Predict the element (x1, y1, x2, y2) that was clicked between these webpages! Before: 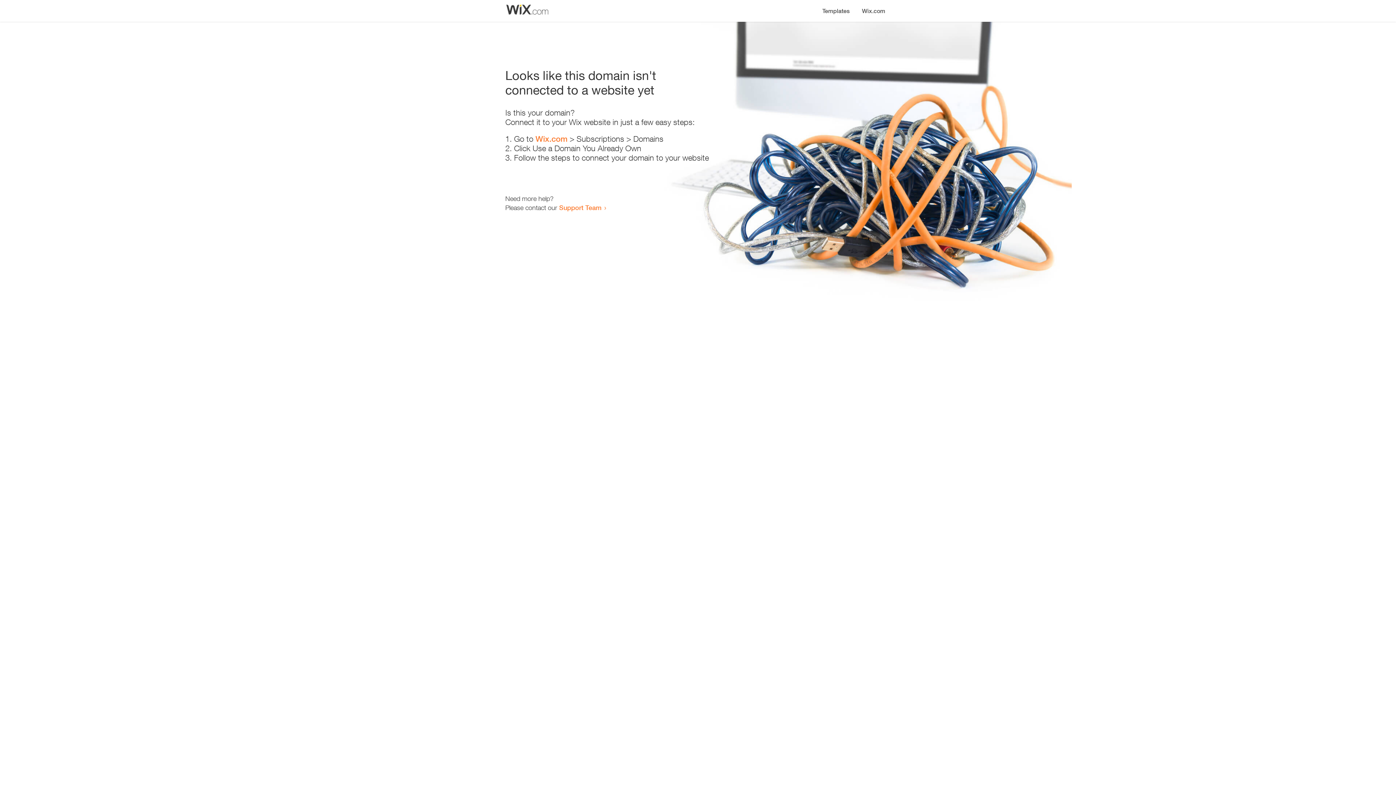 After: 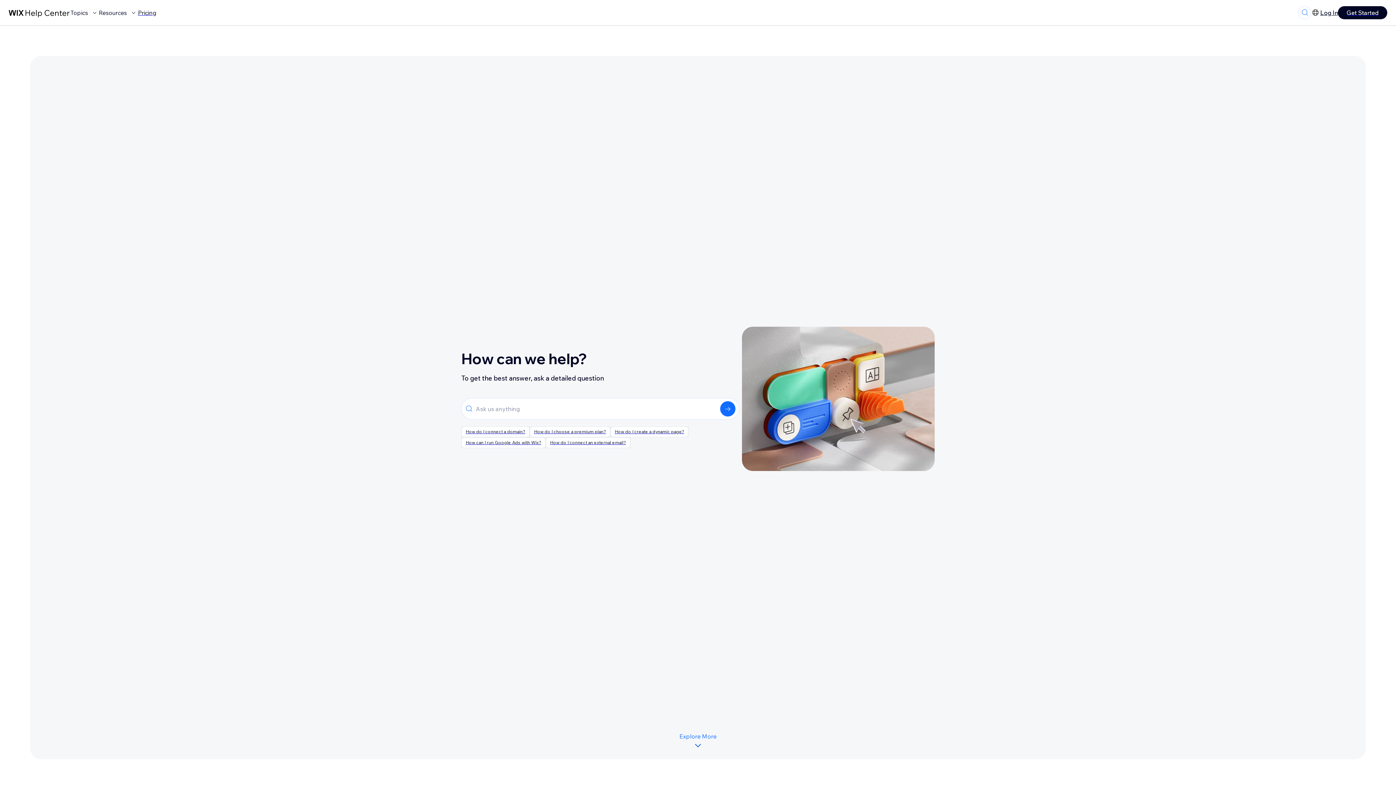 Action: bbox: (559, 203, 601, 211) label: Support Team